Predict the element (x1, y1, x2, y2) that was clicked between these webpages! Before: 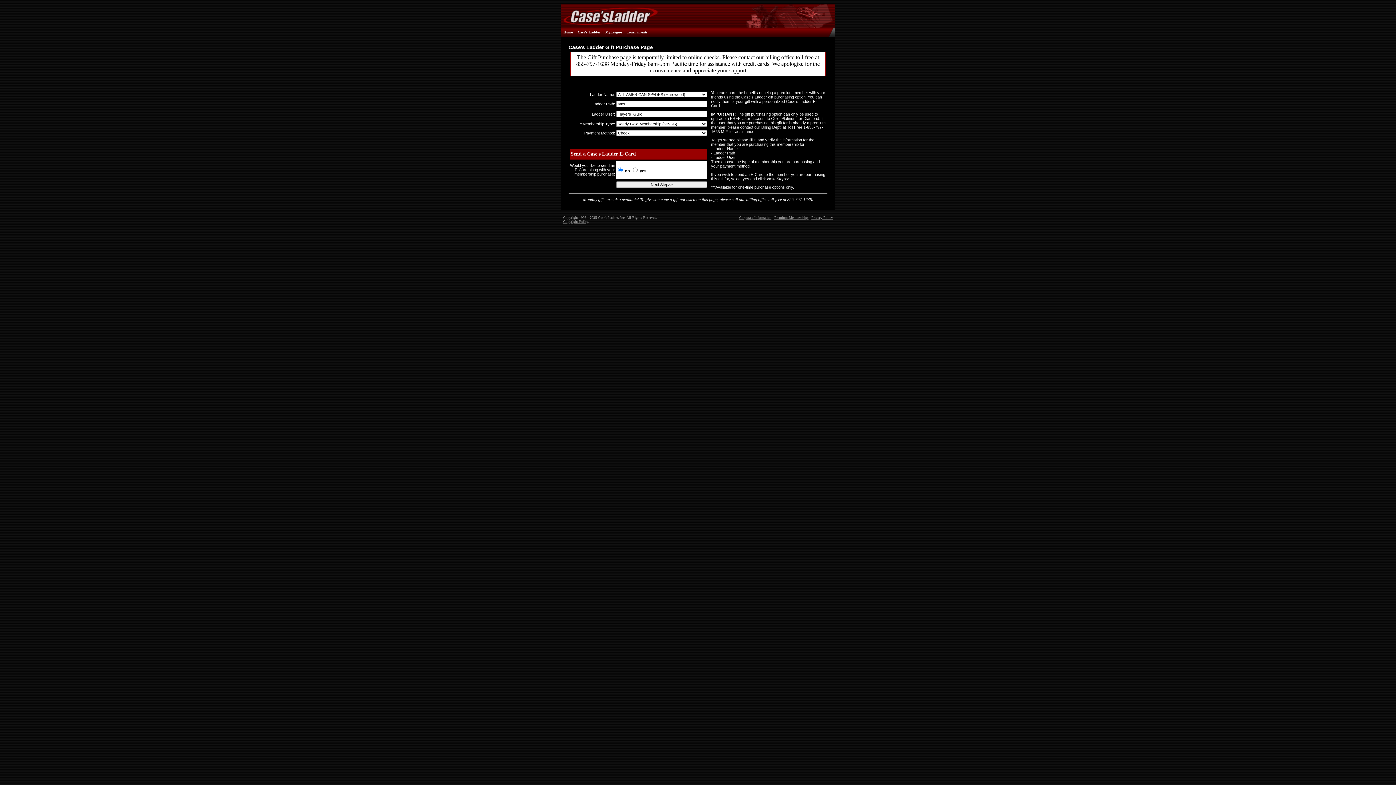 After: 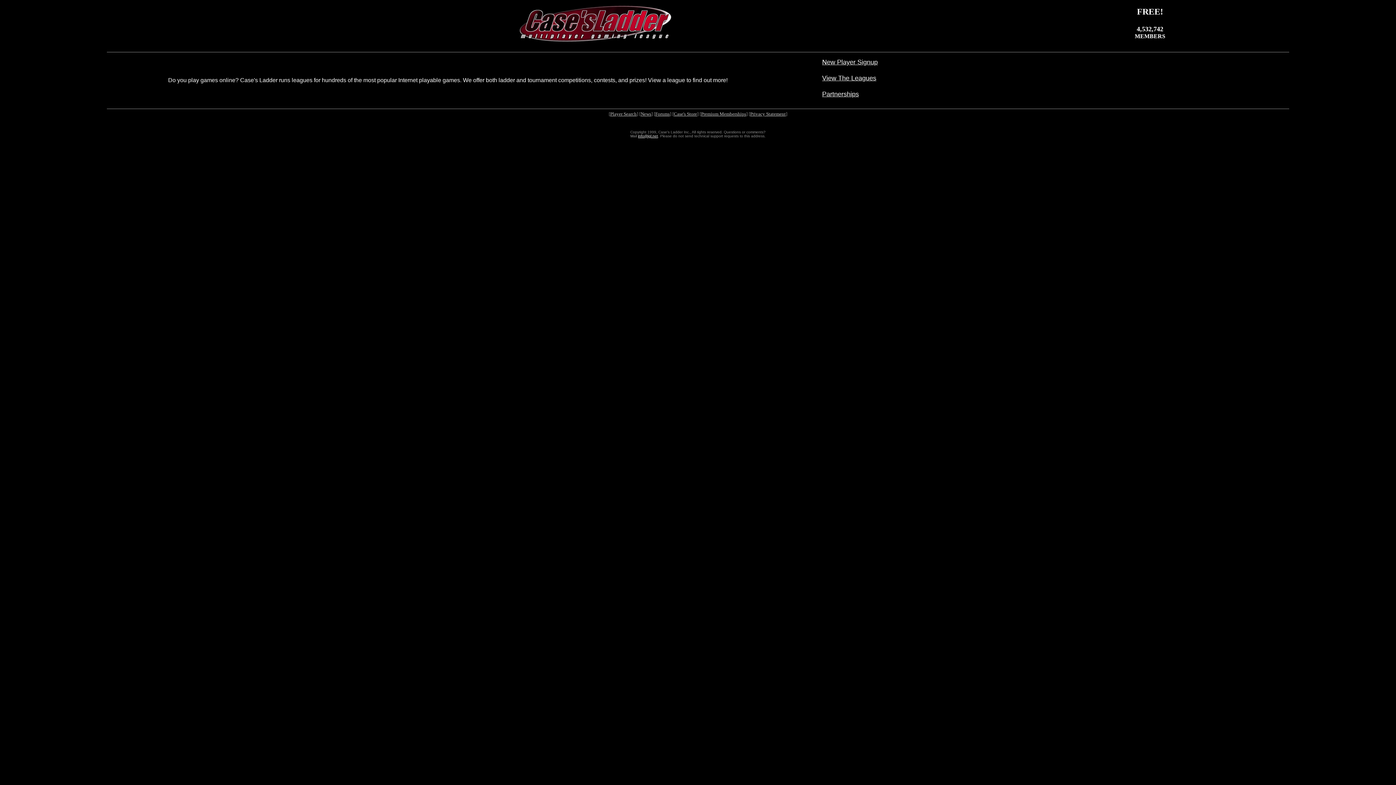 Action: label: Case's Ladder bbox: (577, 30, 600, 34)